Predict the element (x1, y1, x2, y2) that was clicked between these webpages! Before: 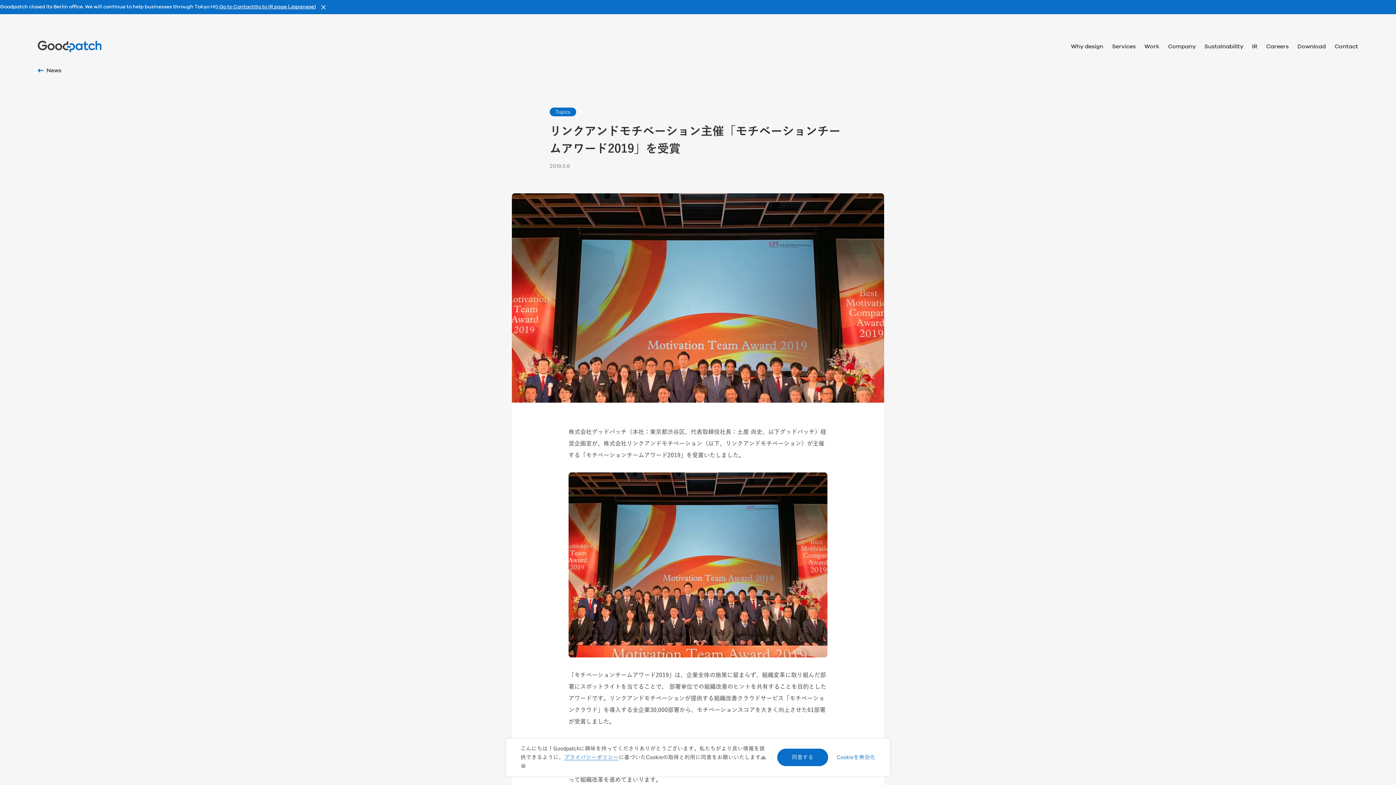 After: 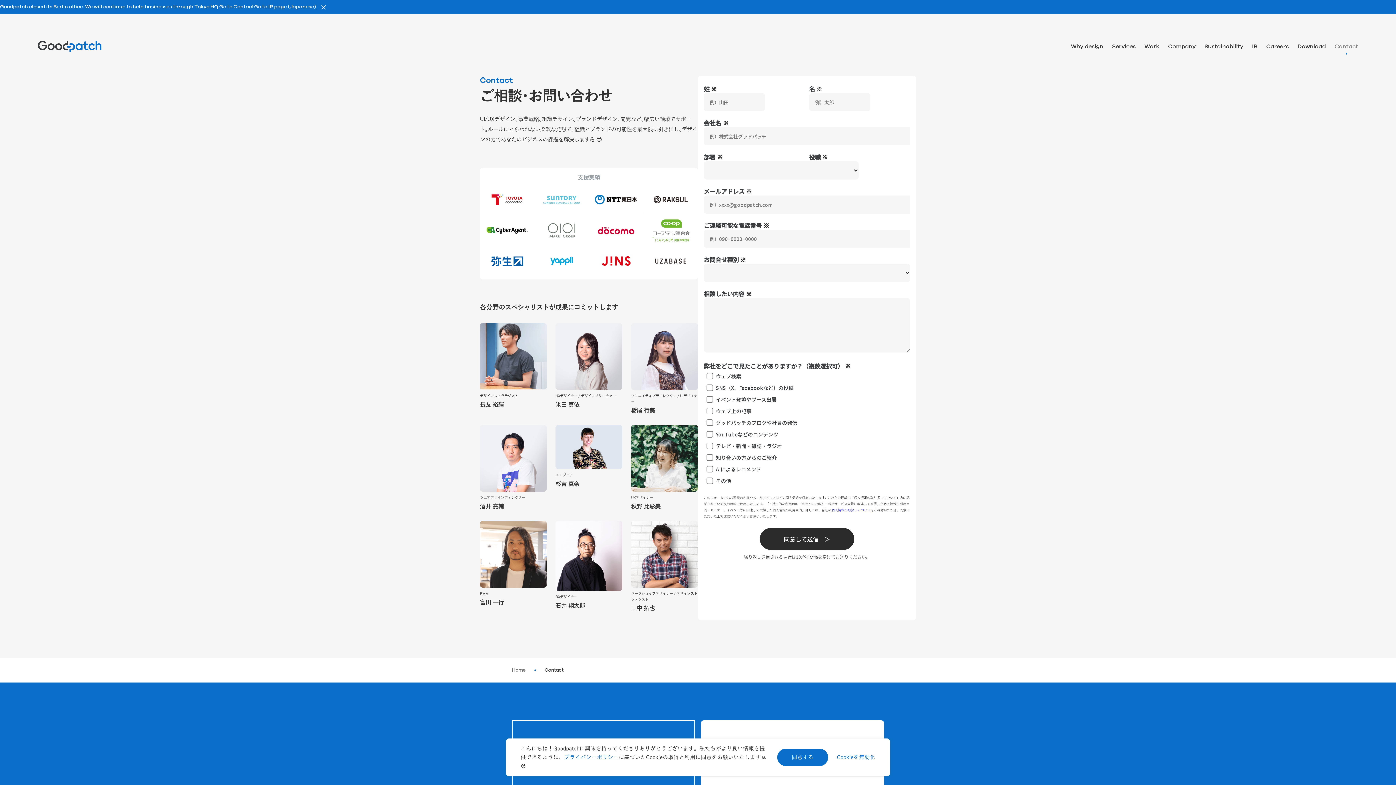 Action: bbox: (1334, 40, 1358, 53) label: Contact